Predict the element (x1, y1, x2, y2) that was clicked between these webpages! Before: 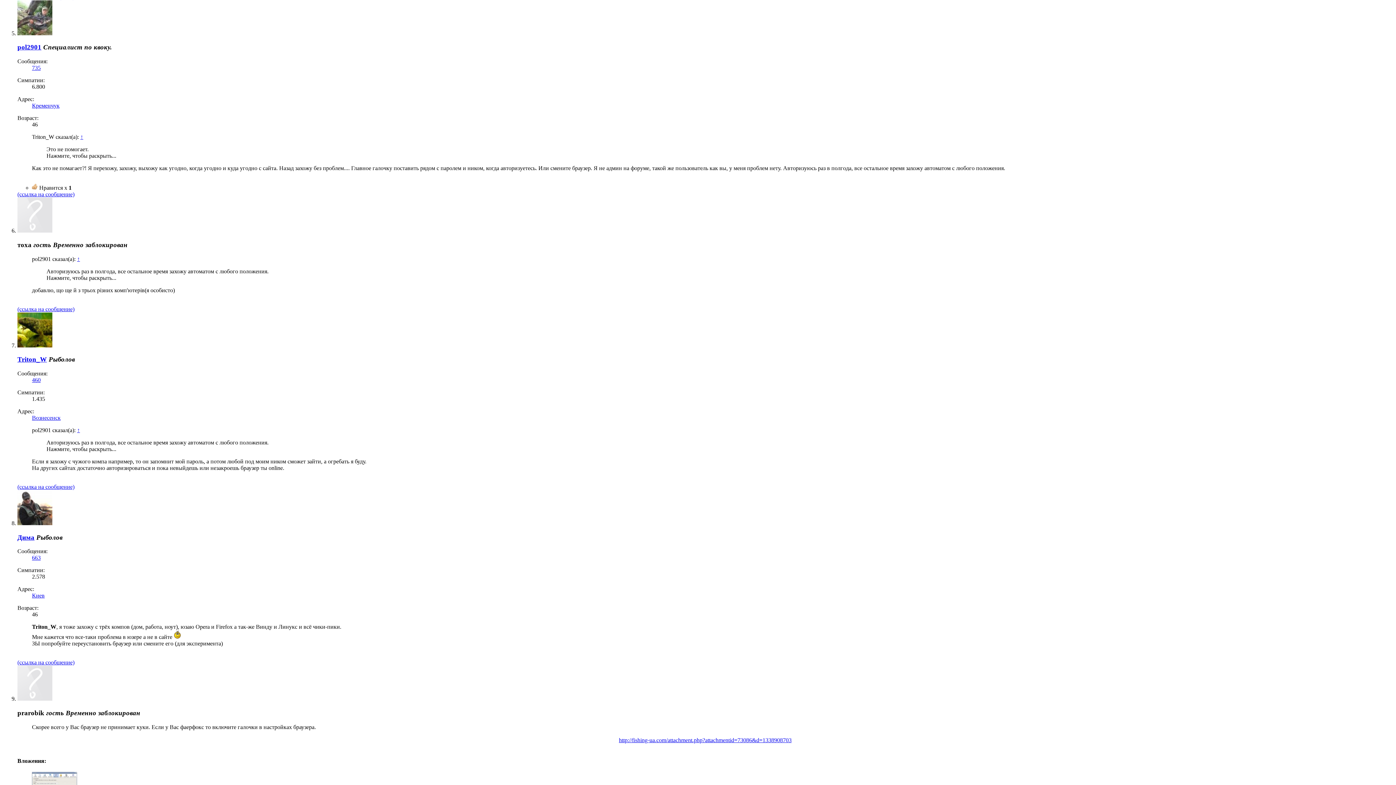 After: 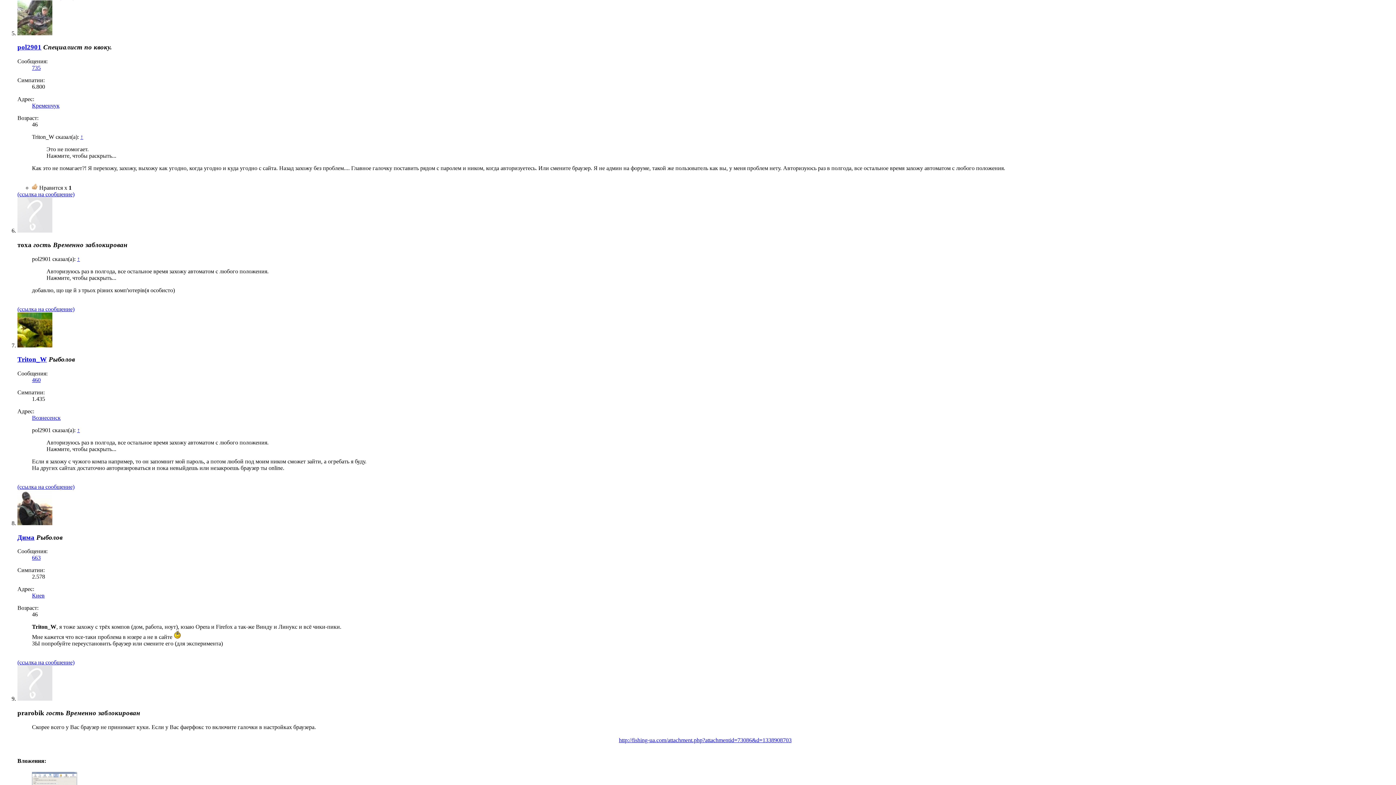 Action: label: Вознесенск bbox: (32, 414, 60, 421)